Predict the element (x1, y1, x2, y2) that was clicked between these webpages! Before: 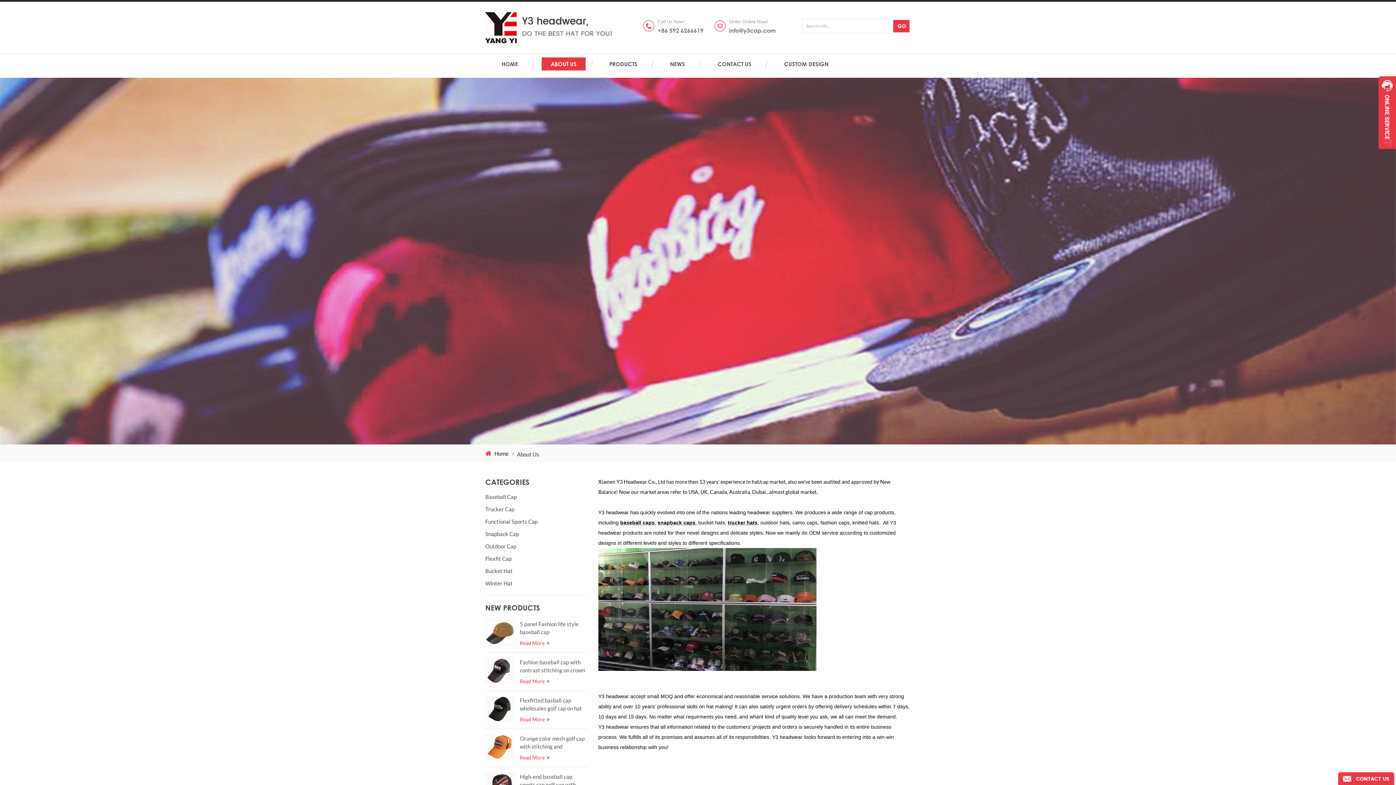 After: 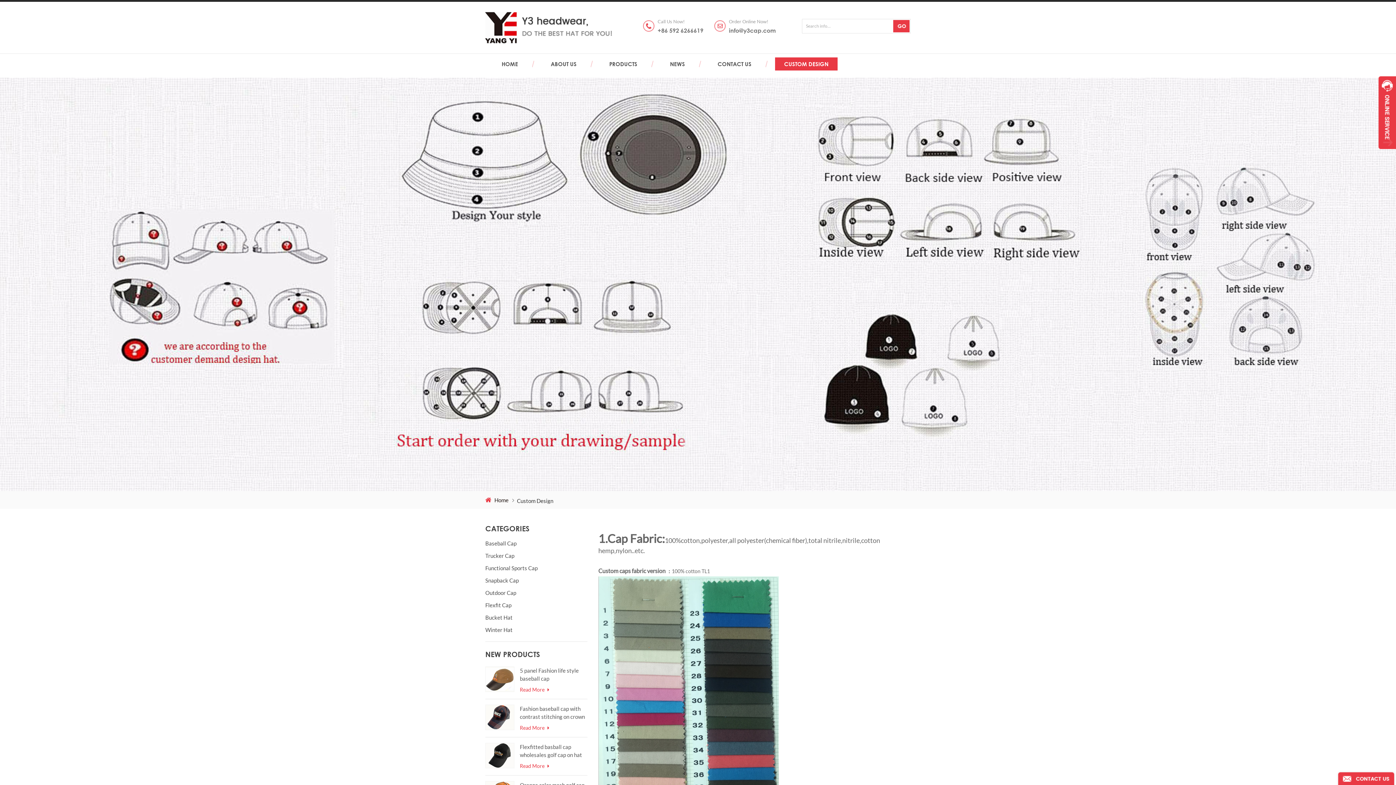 Action: bbox: (775, 57, 837, 70) label: CUSTOM DESIGN